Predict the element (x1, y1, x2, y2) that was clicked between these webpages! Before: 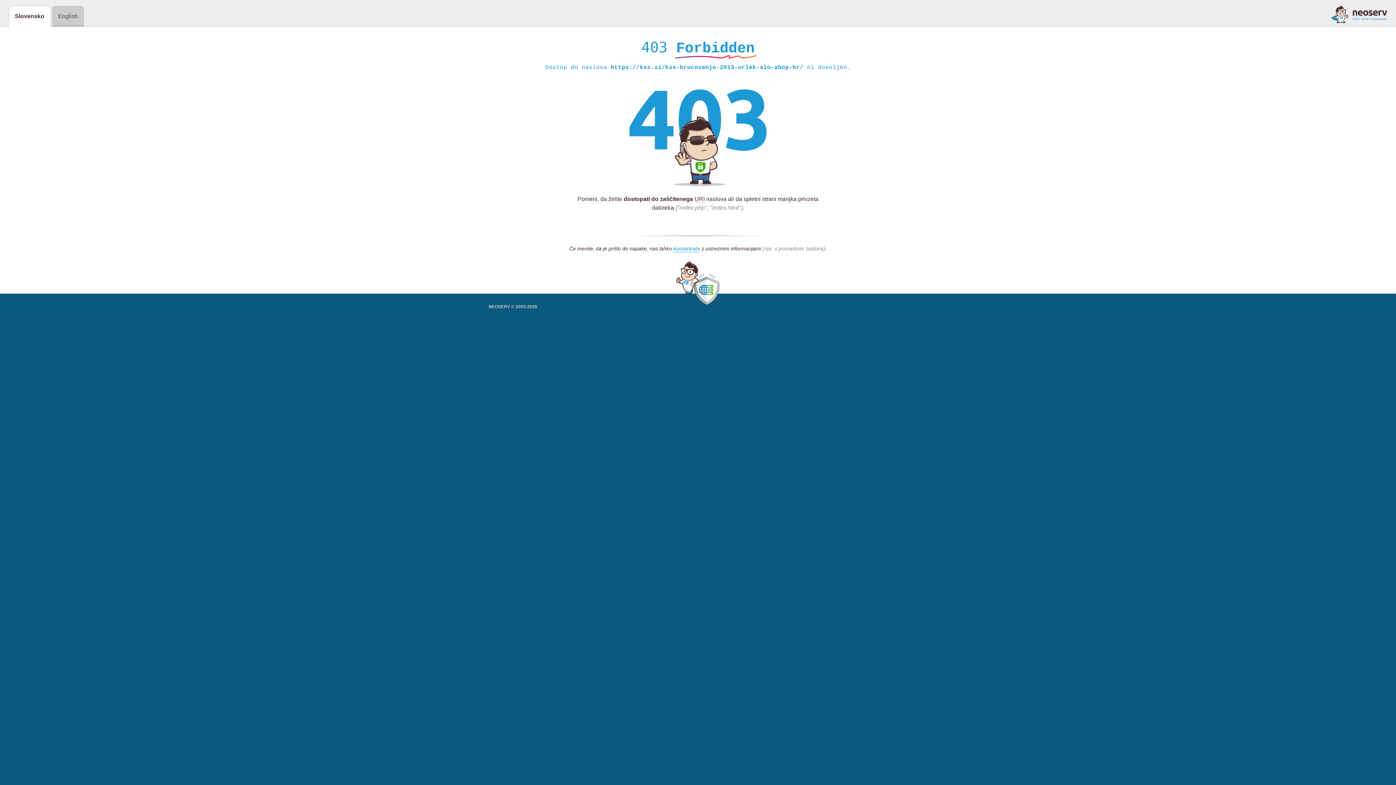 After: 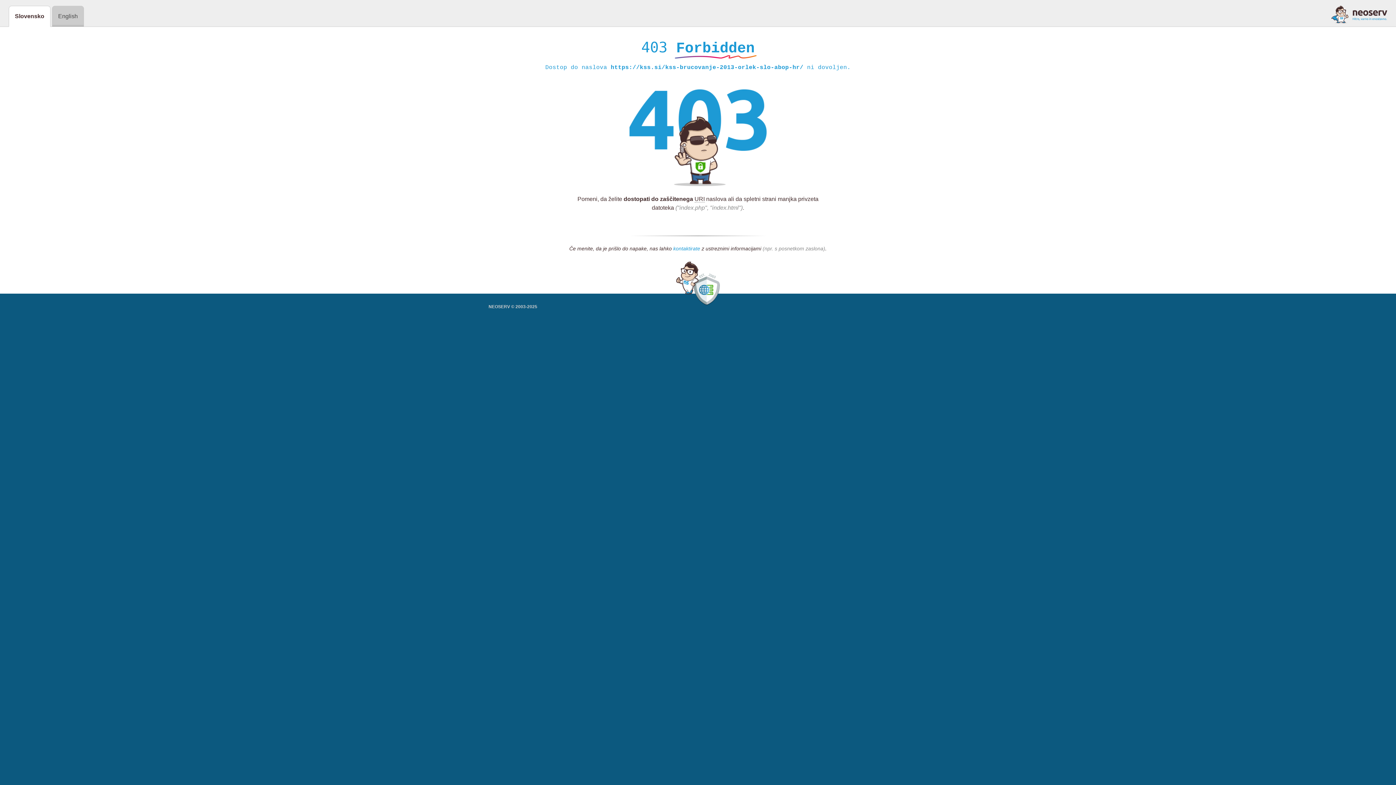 Action: bbox: (673, 245, 700, 252) label: kontaktirate